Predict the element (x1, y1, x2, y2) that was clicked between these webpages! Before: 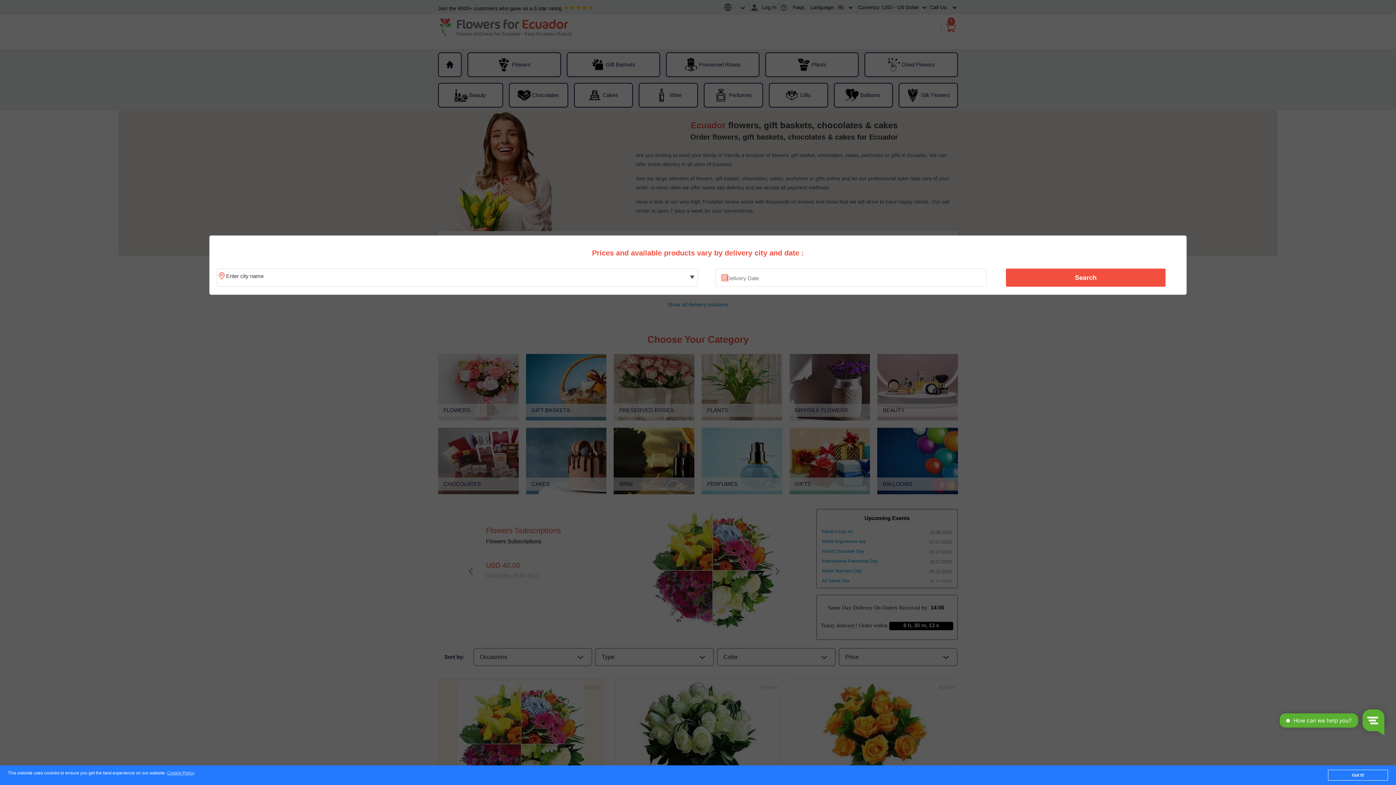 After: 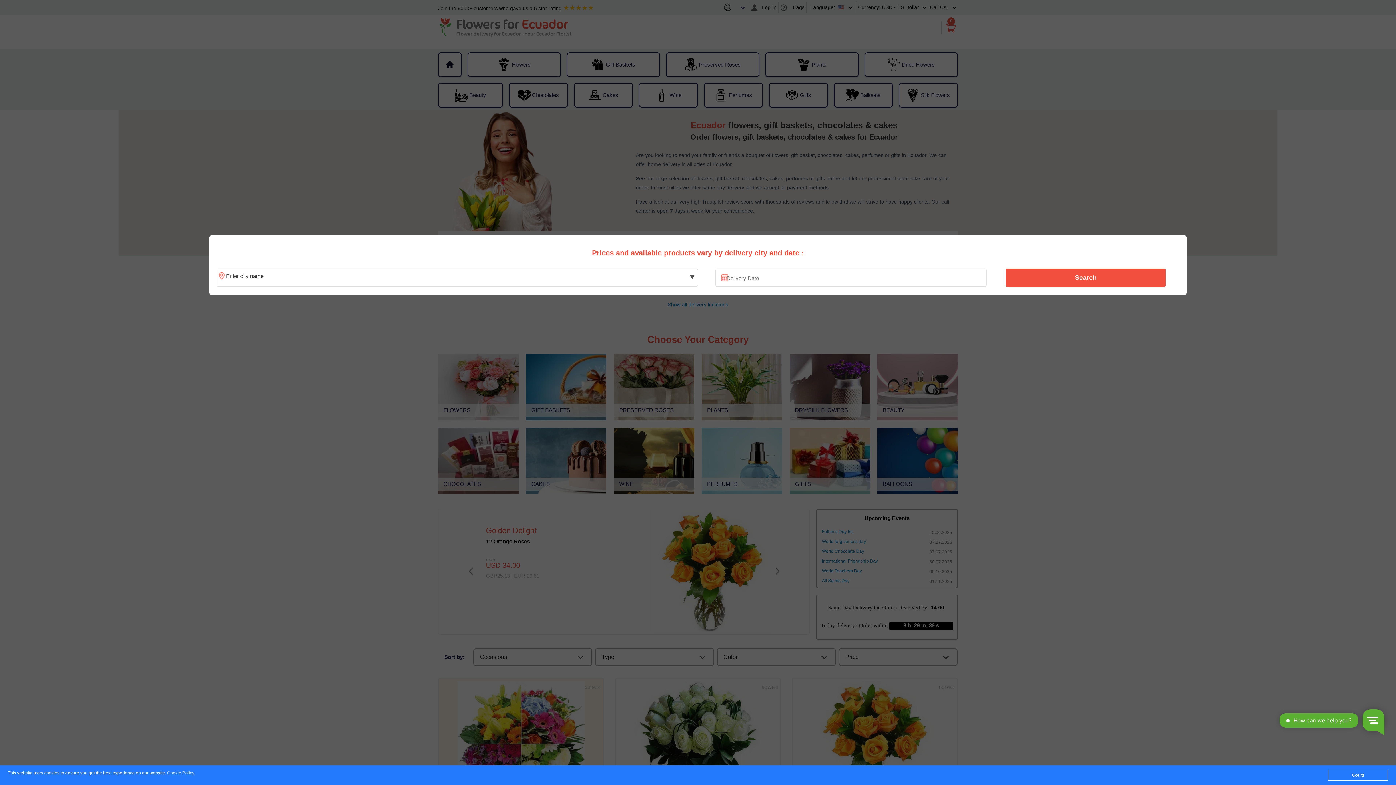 Action: bbox: (1010, 270, 1161, 285) label: Search